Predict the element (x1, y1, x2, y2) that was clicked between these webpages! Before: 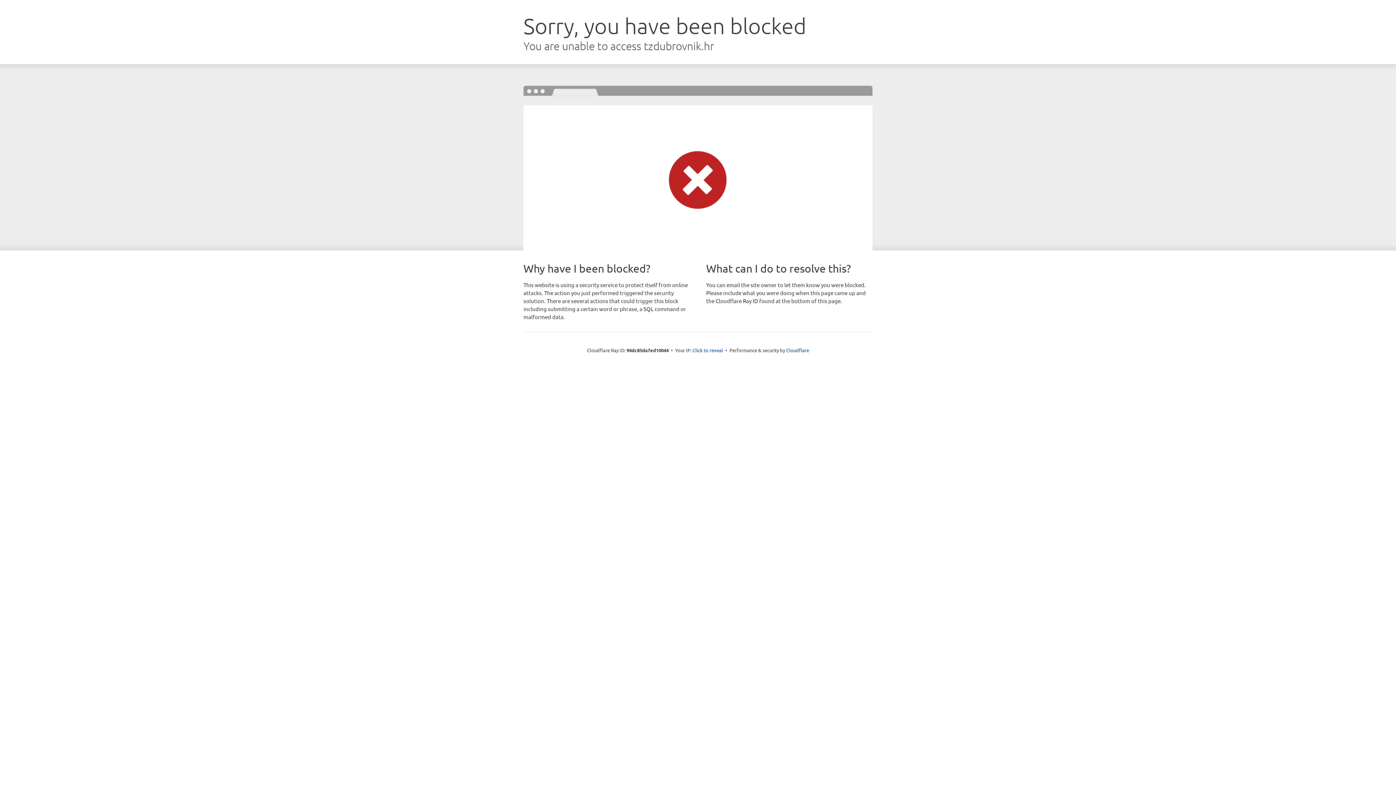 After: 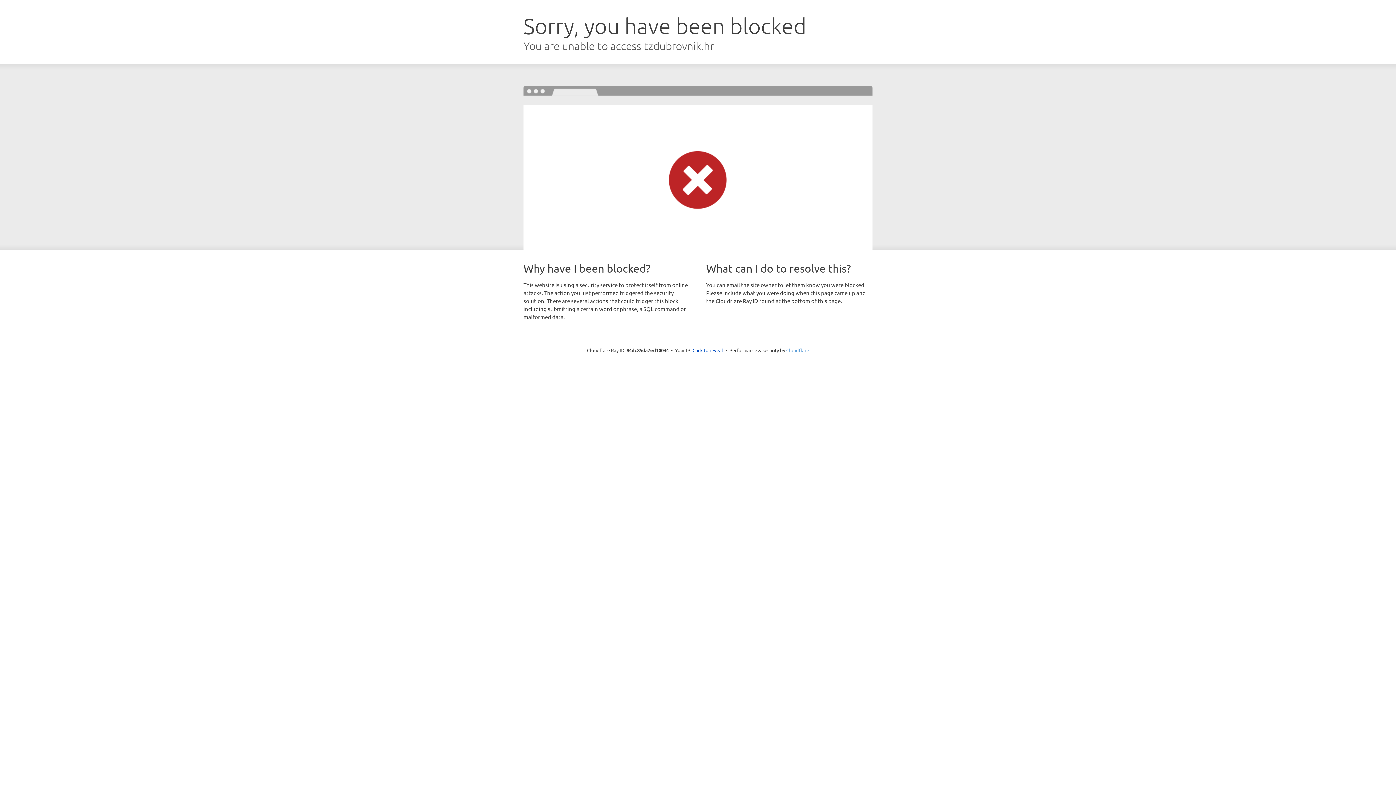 Action: bbox: (786, 347, 809, 353) label: Cloudflare